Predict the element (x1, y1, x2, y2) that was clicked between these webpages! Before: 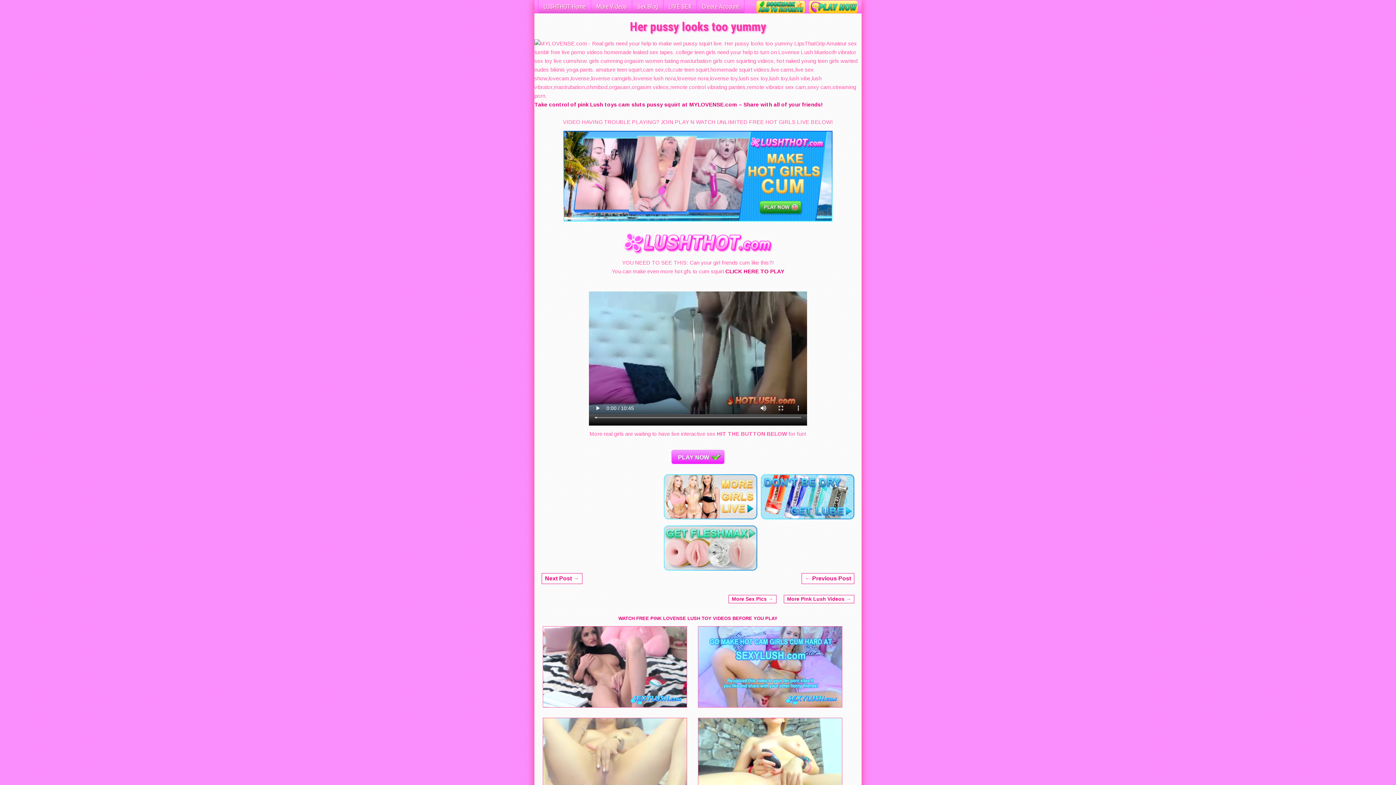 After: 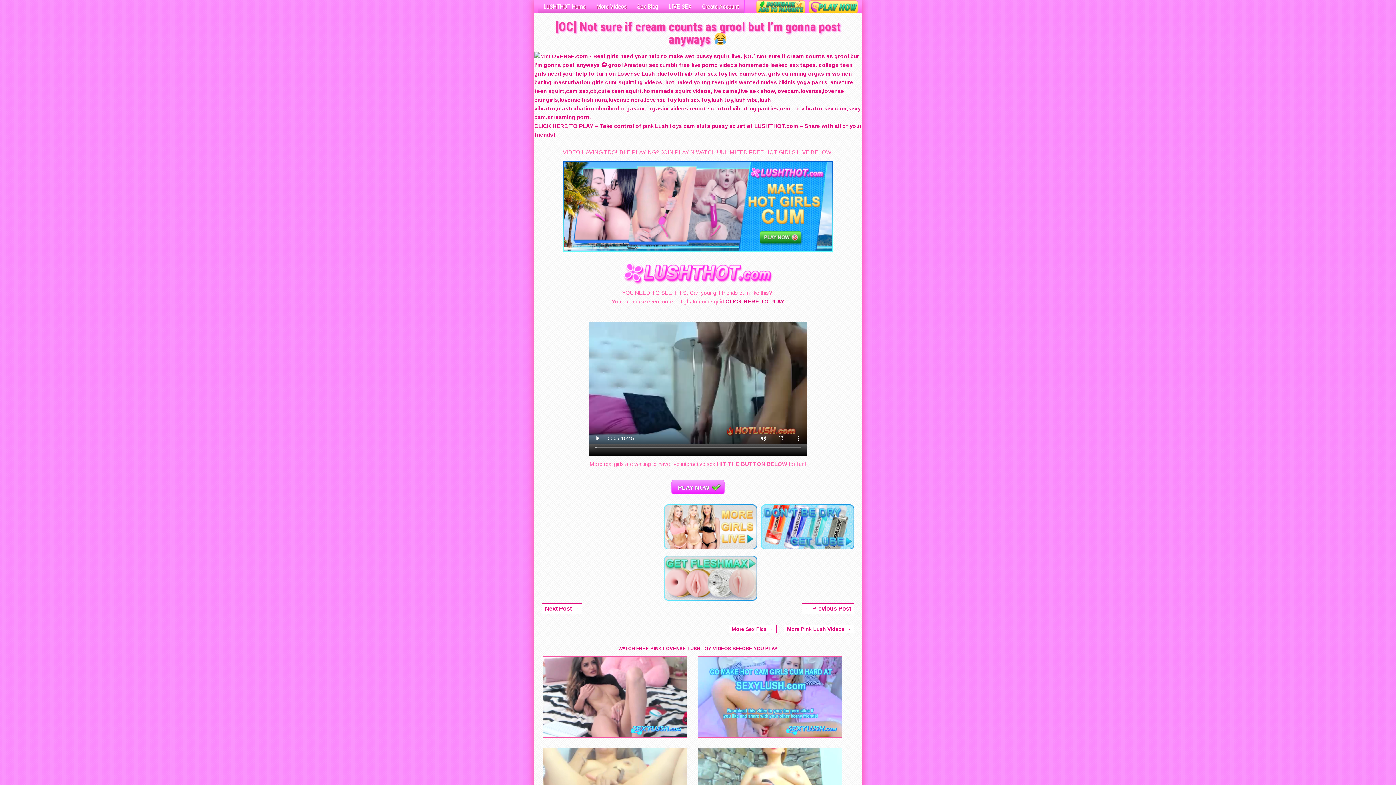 Action: label: Next Post → bbox: (541, 573, 582, 584)